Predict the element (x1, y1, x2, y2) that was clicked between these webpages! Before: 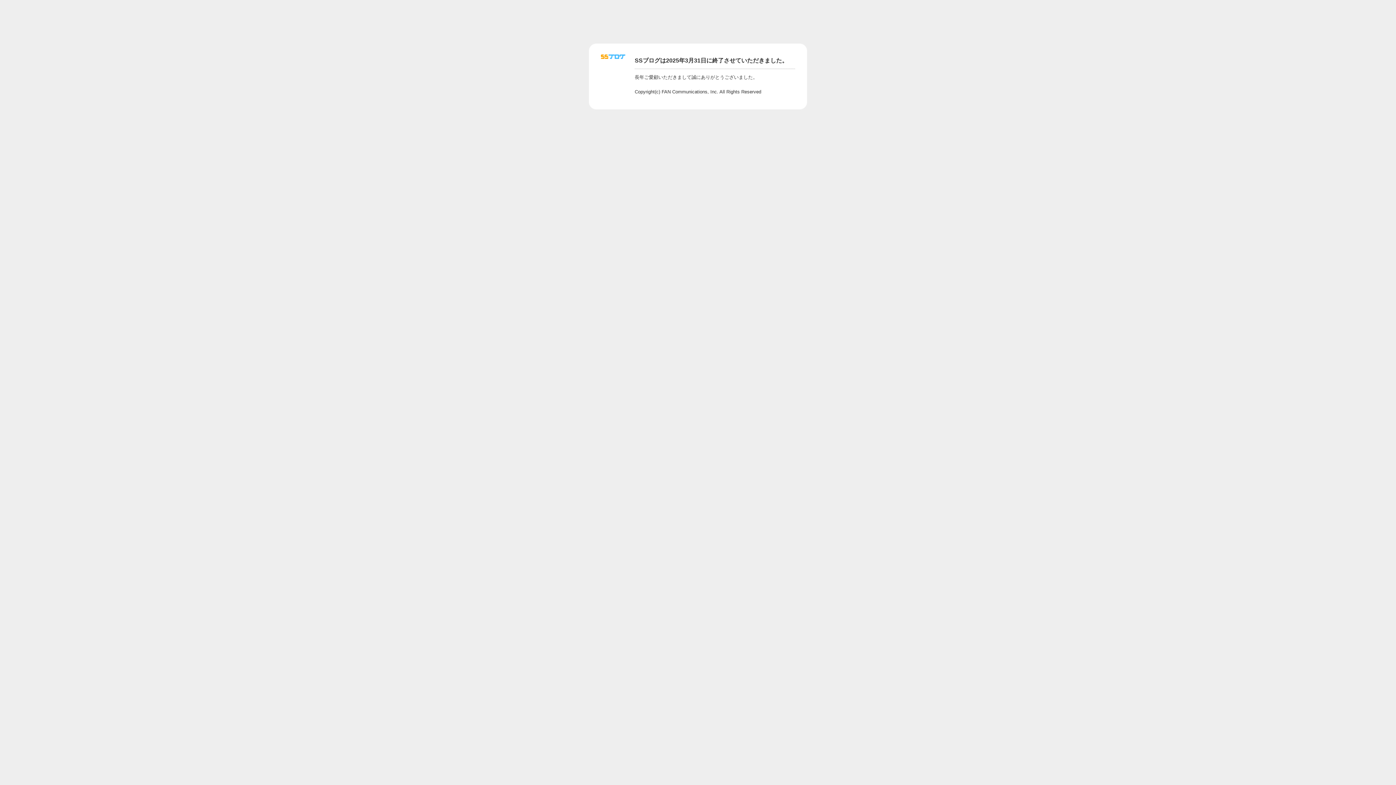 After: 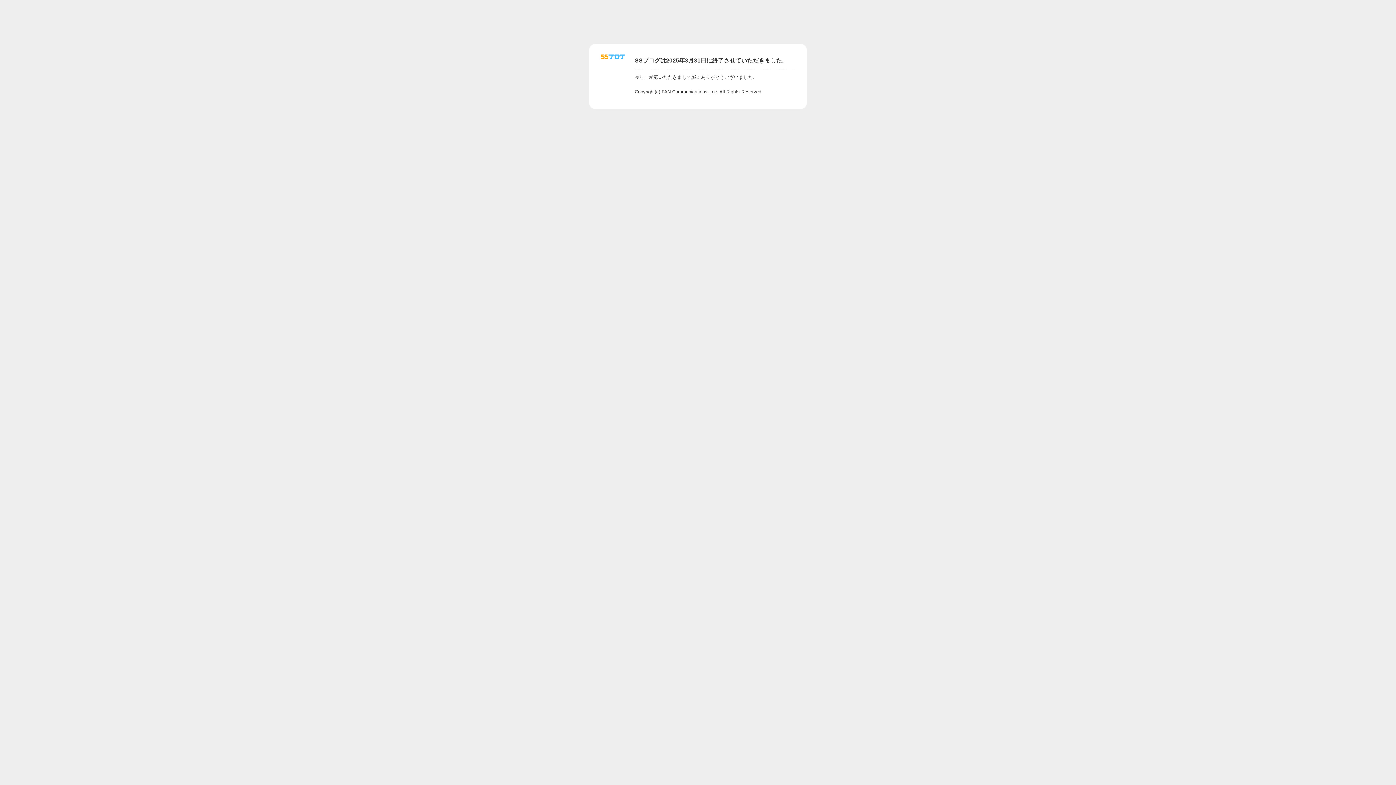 Action: bbox: (601, 56, 625, 62)